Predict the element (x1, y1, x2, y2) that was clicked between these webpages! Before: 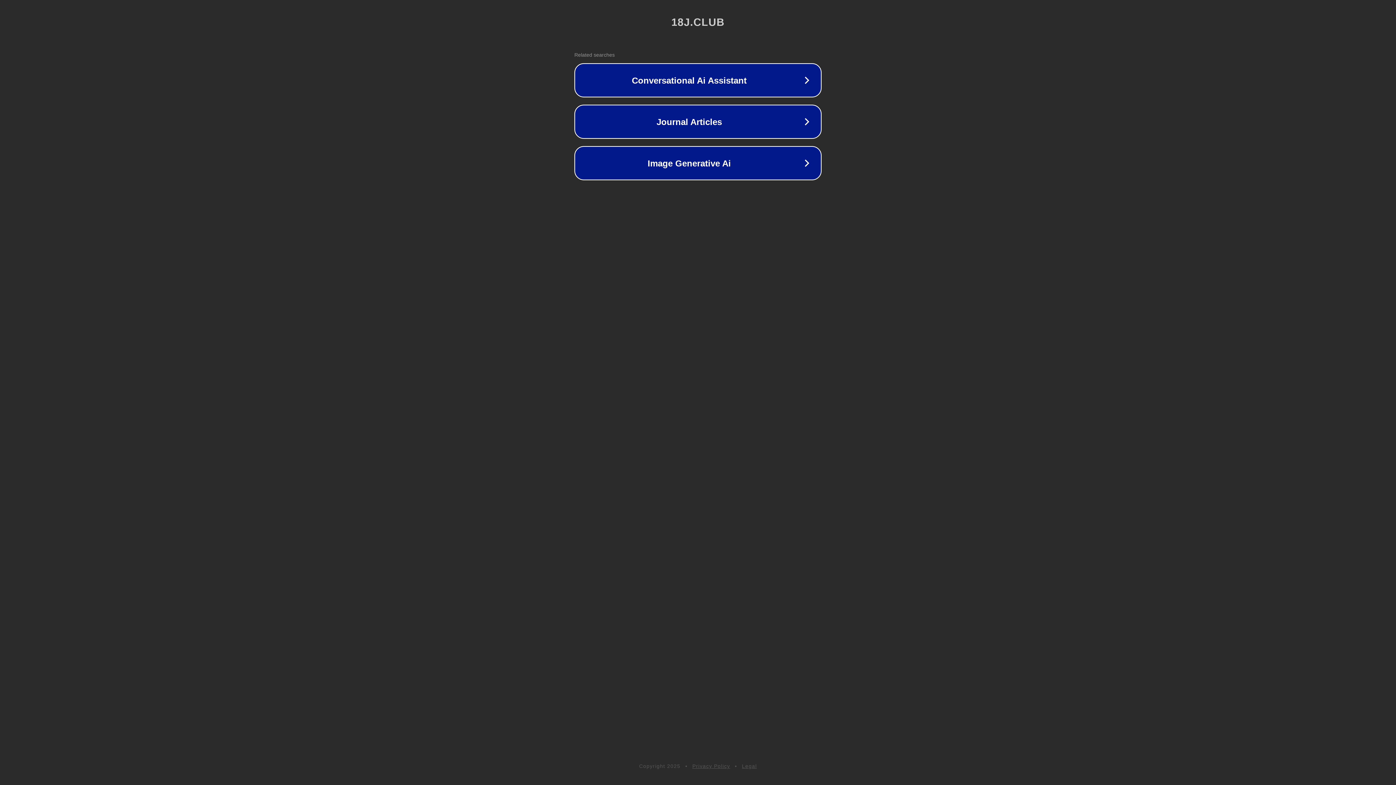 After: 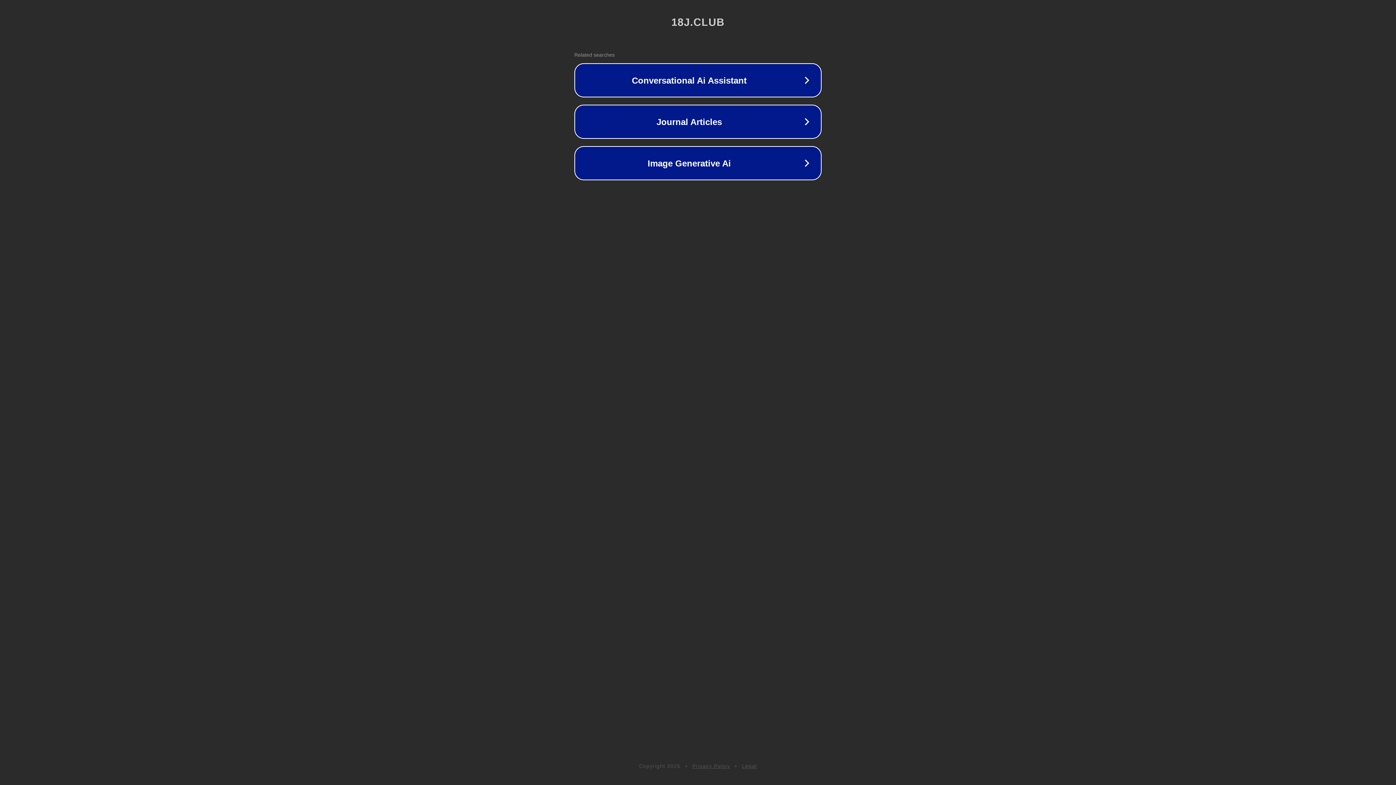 Action: bbox: (742, 763, 757, 769) label: Legal